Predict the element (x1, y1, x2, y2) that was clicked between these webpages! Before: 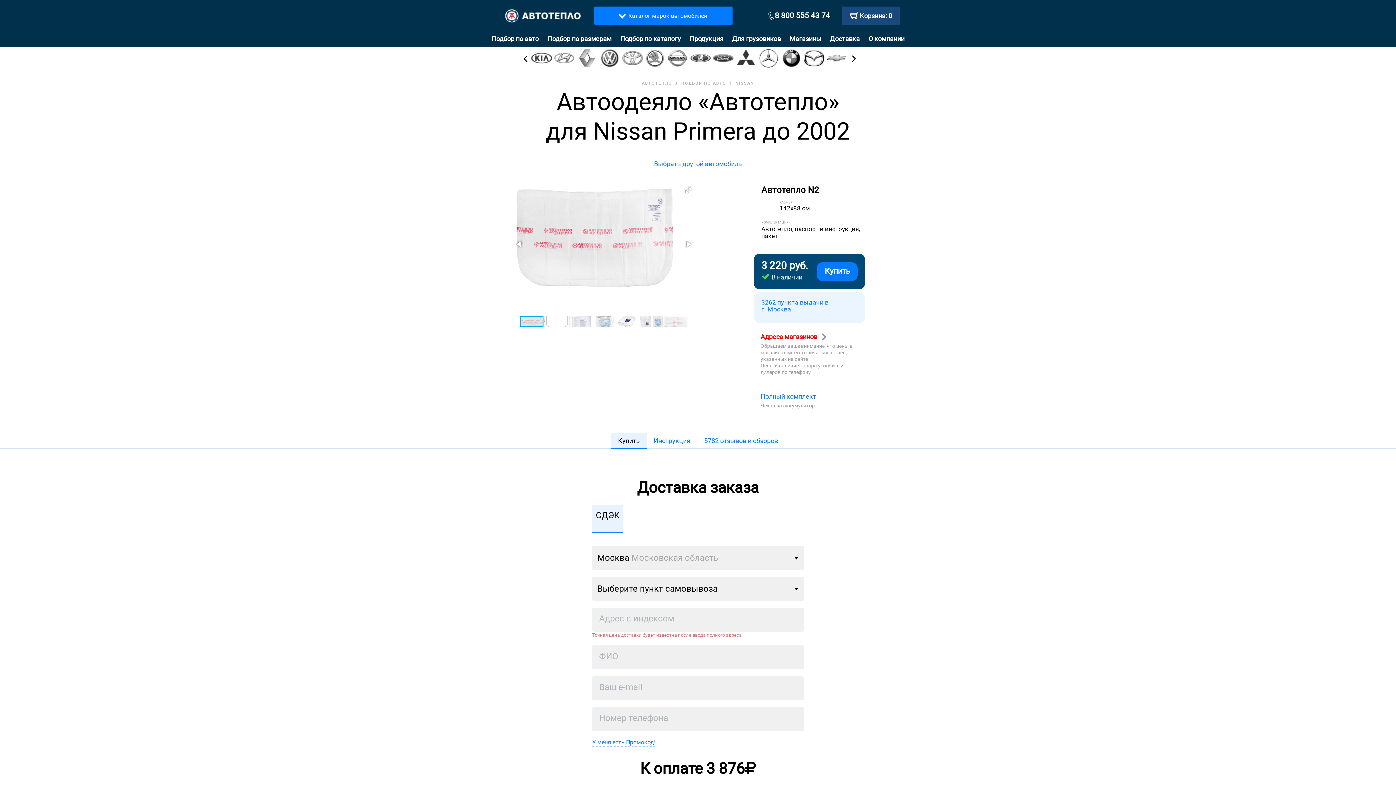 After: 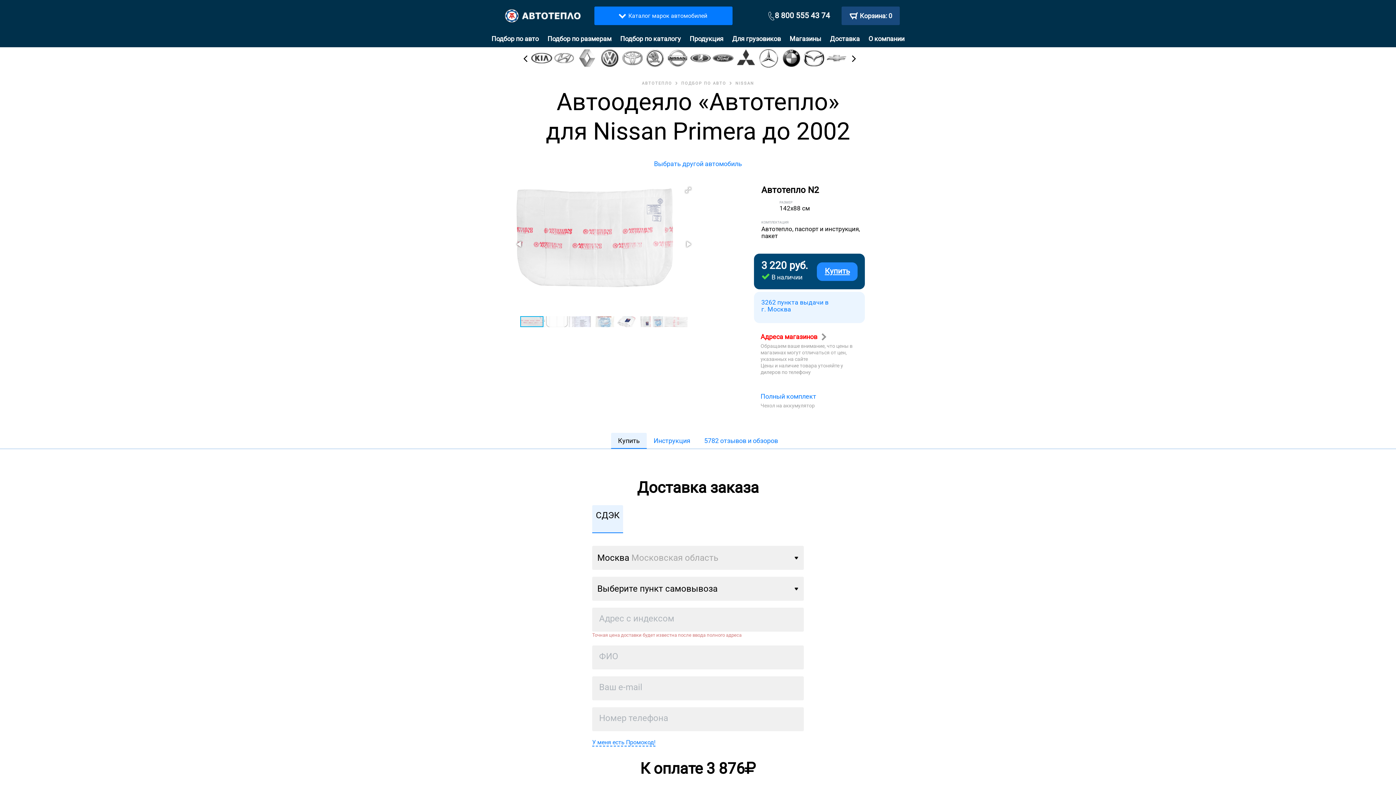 Action: label: Купить bbox: (817, 262, 857, 281)